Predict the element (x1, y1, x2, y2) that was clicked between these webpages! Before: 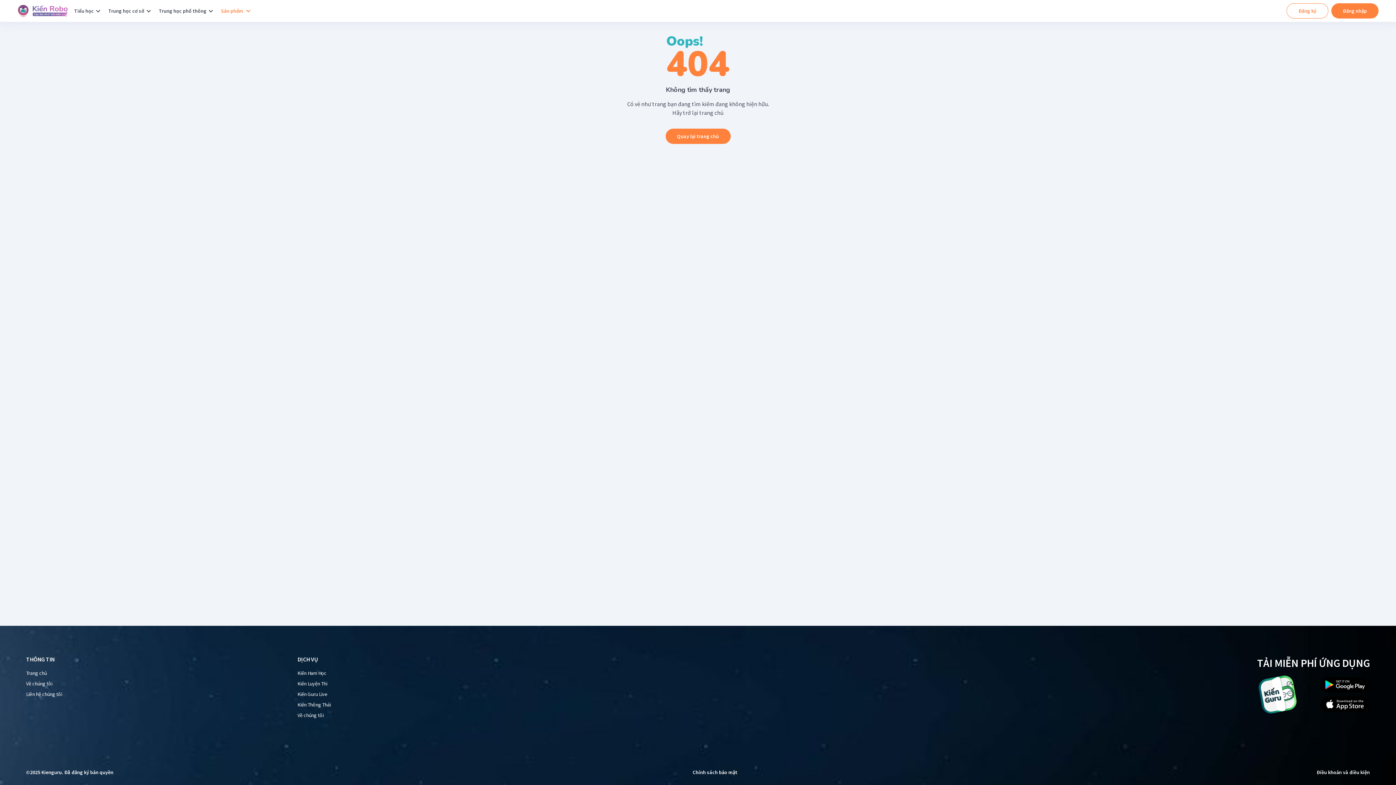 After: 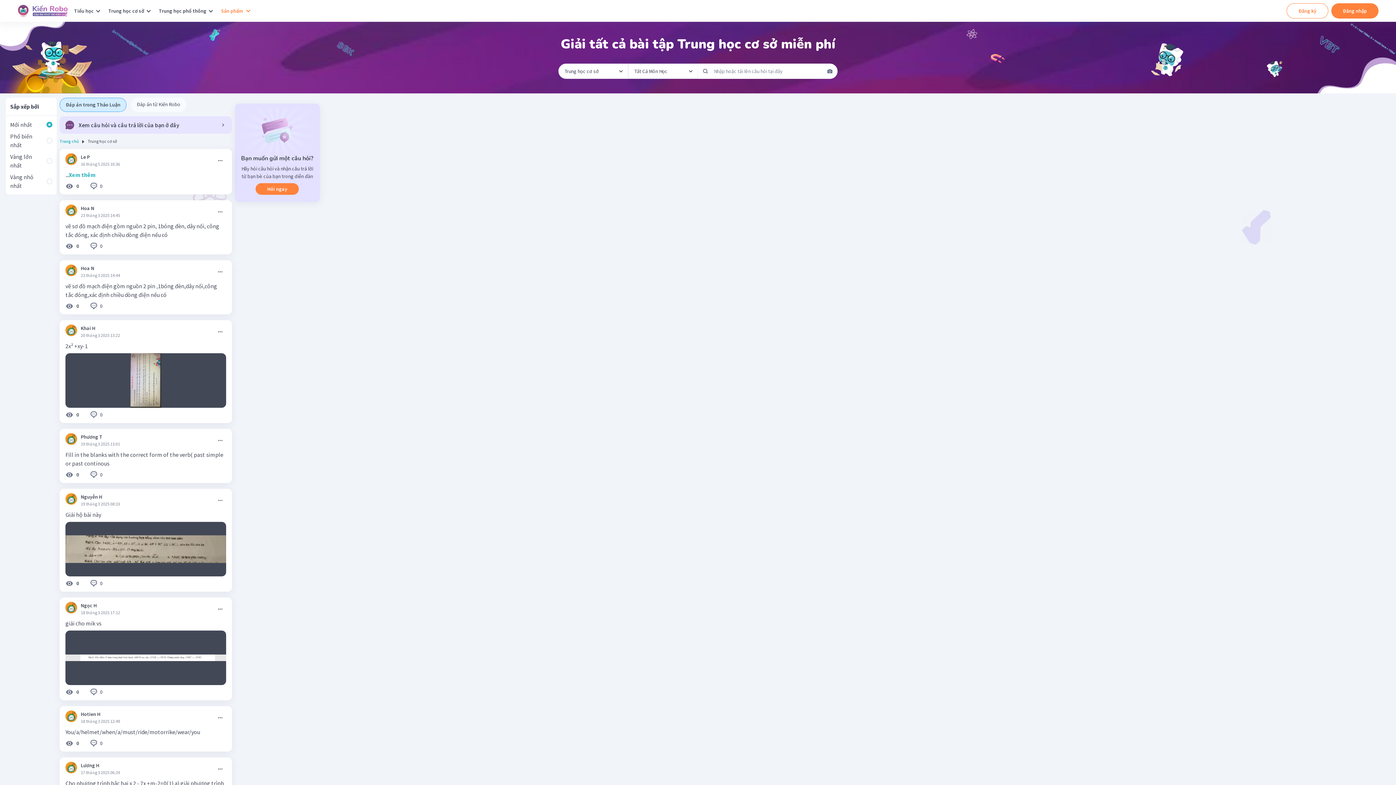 Action: bbox: (108, 3, 144, 18) label: Trung học cơ sở